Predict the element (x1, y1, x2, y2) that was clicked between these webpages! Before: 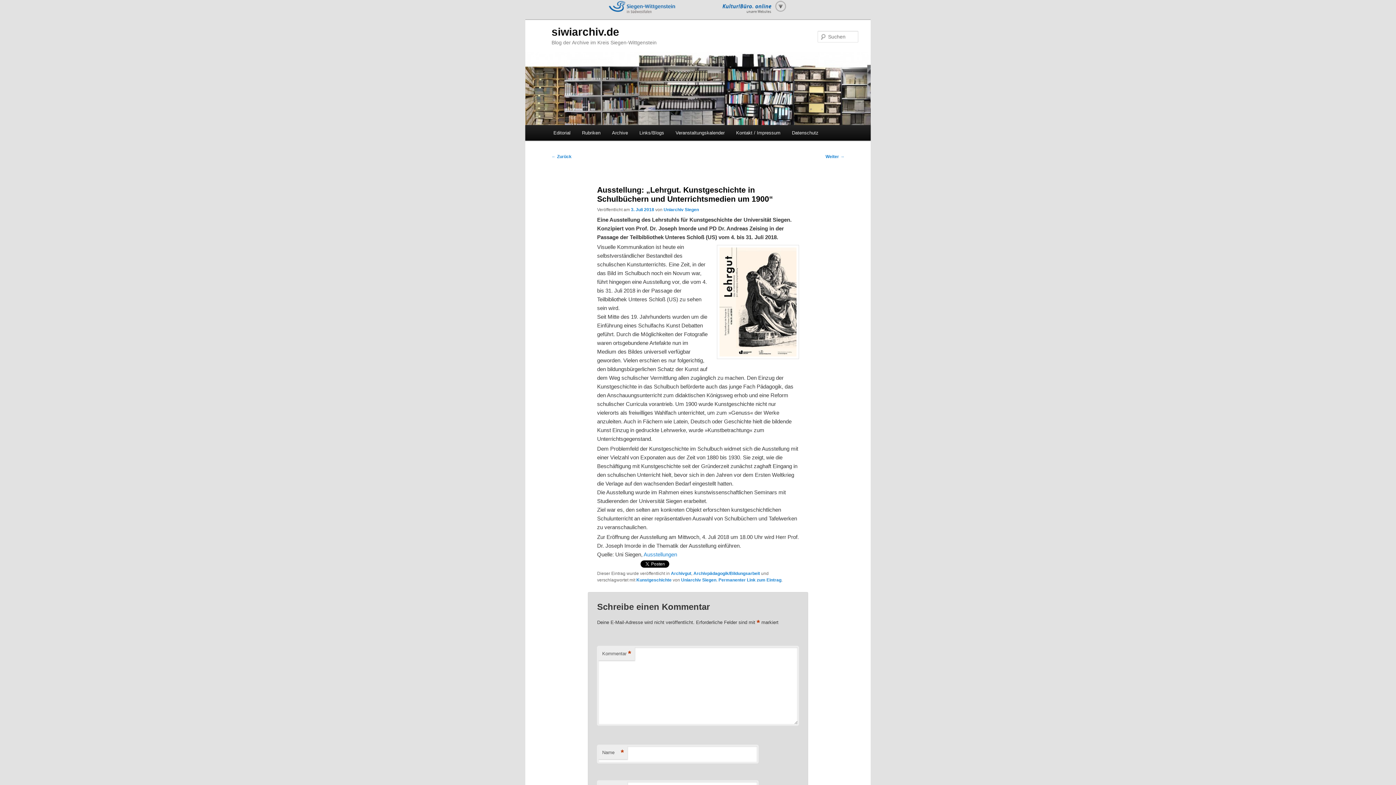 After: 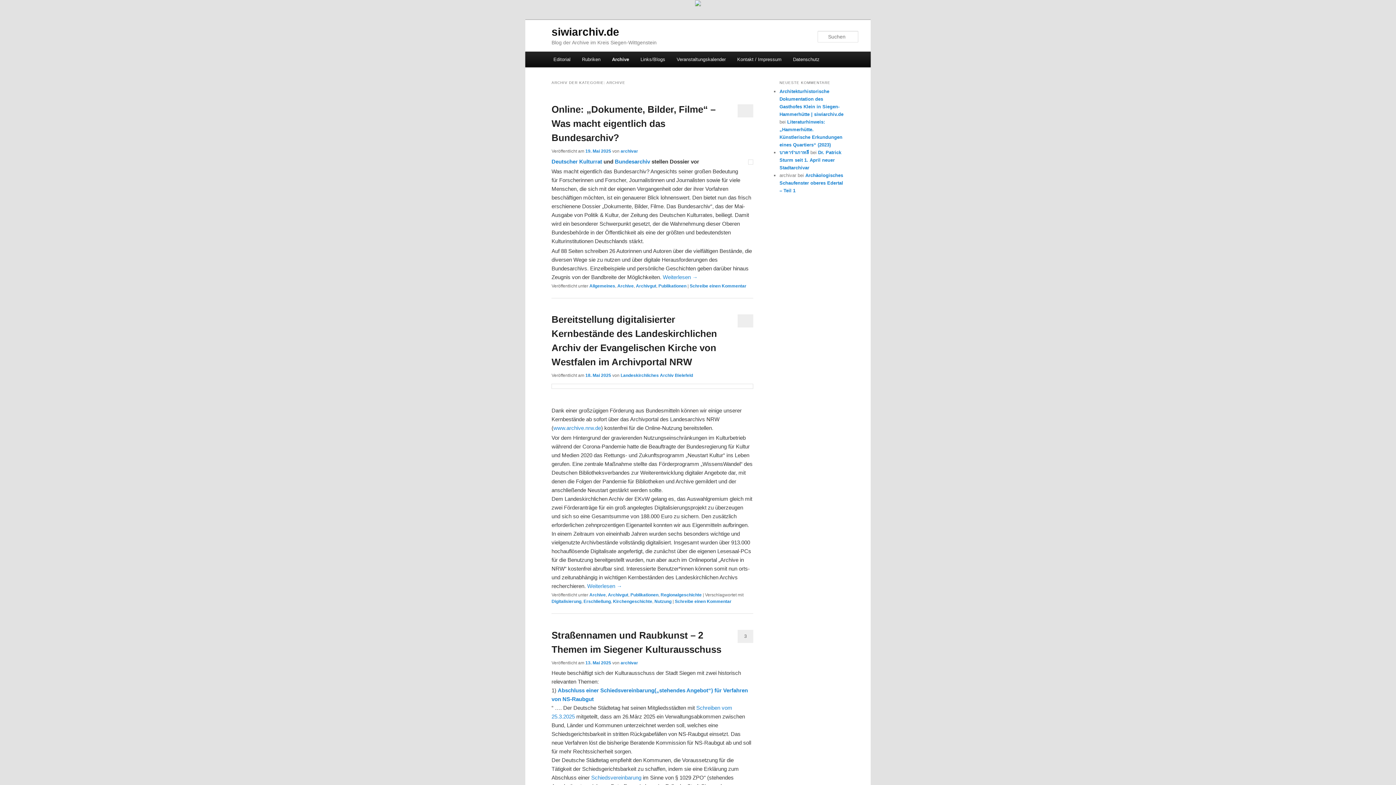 Action: label: Archive bbox: (606, 125, 633, 140)